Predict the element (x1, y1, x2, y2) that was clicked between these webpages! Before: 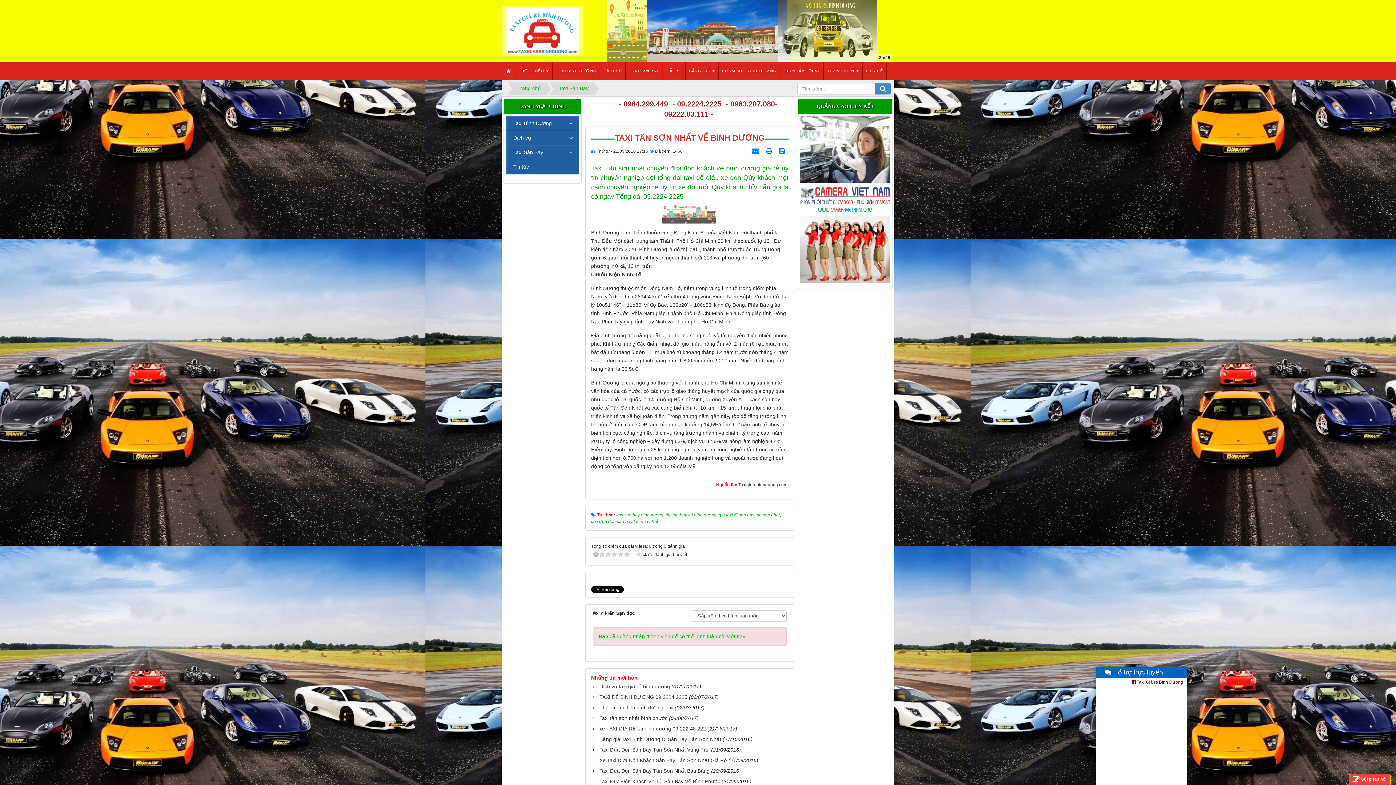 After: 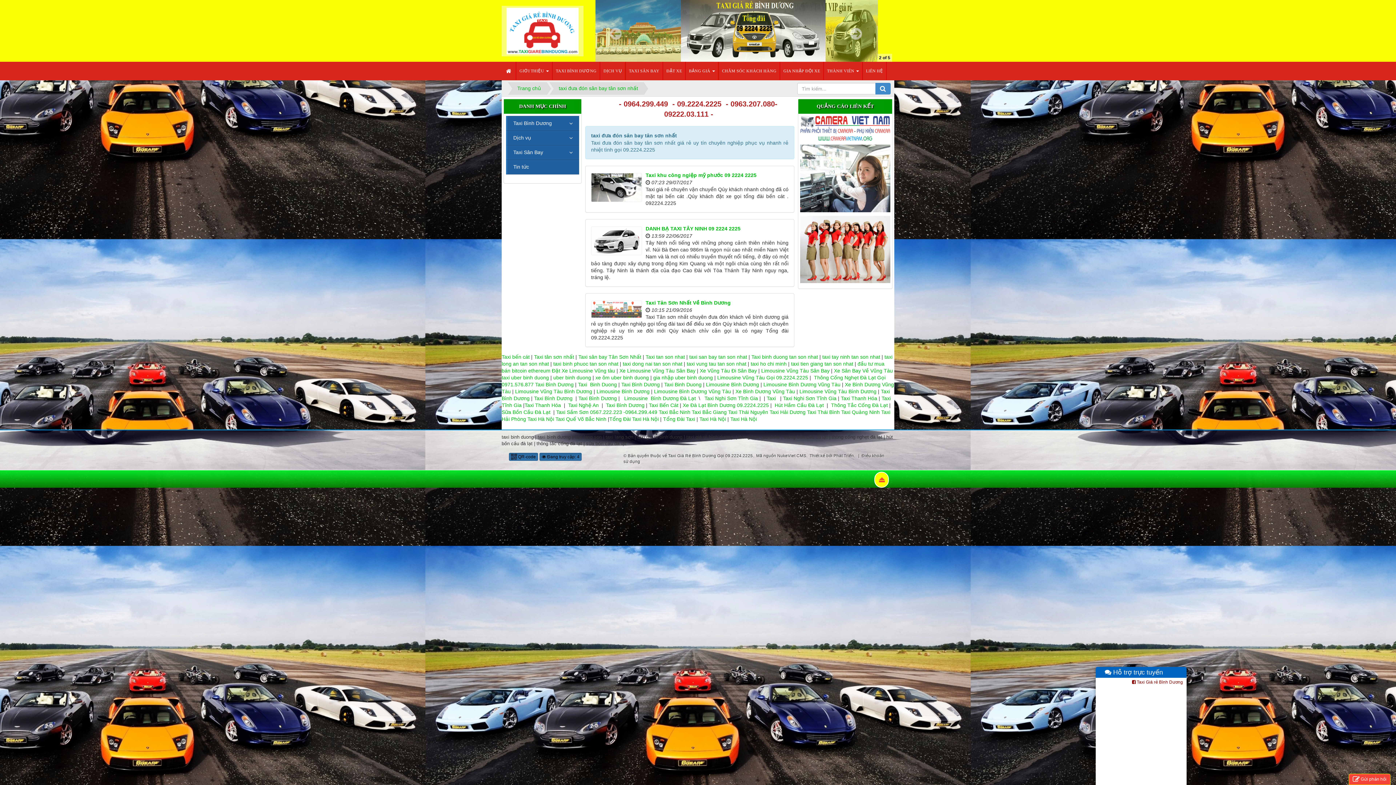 Action: bbox: (591, 519, 658, 524) label: taxi đưa đón sân bay tân sơn nhất